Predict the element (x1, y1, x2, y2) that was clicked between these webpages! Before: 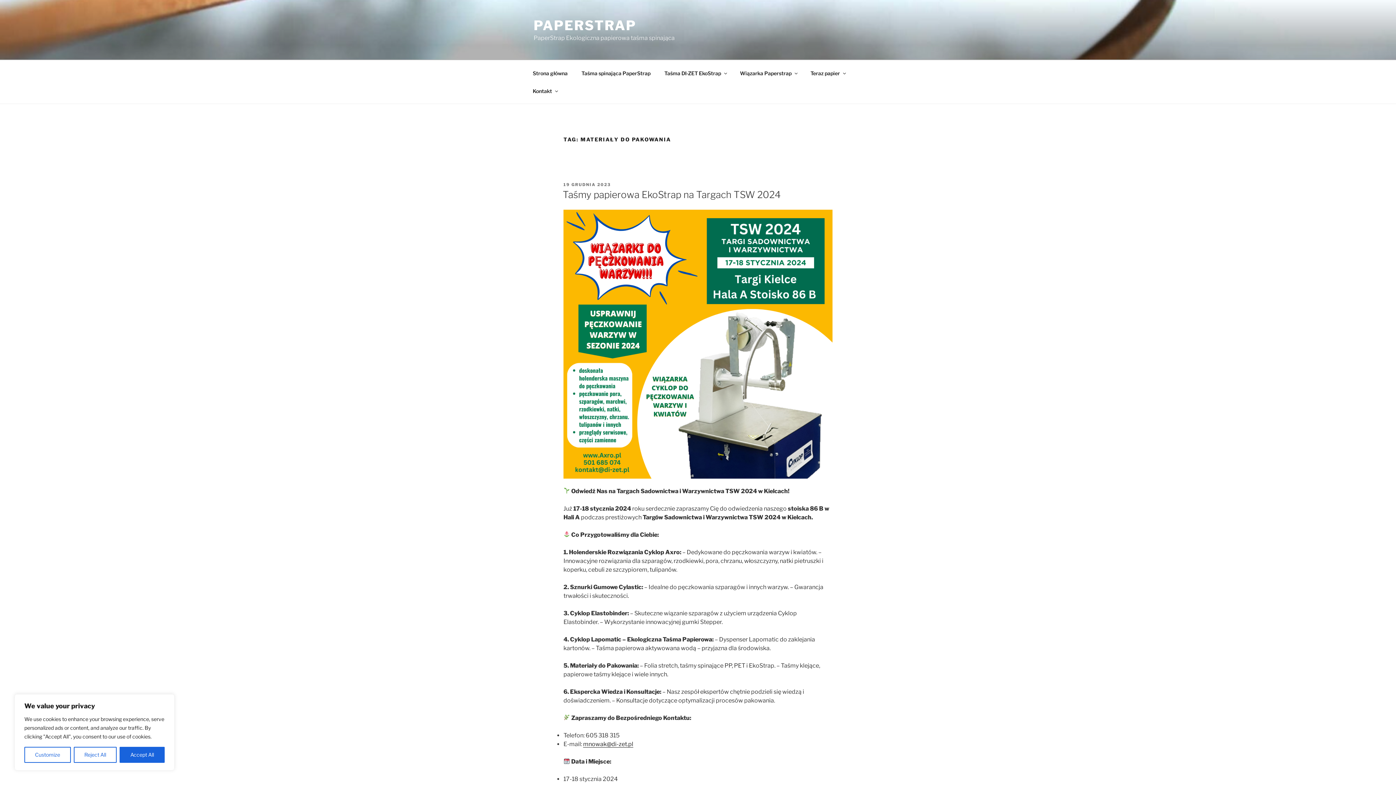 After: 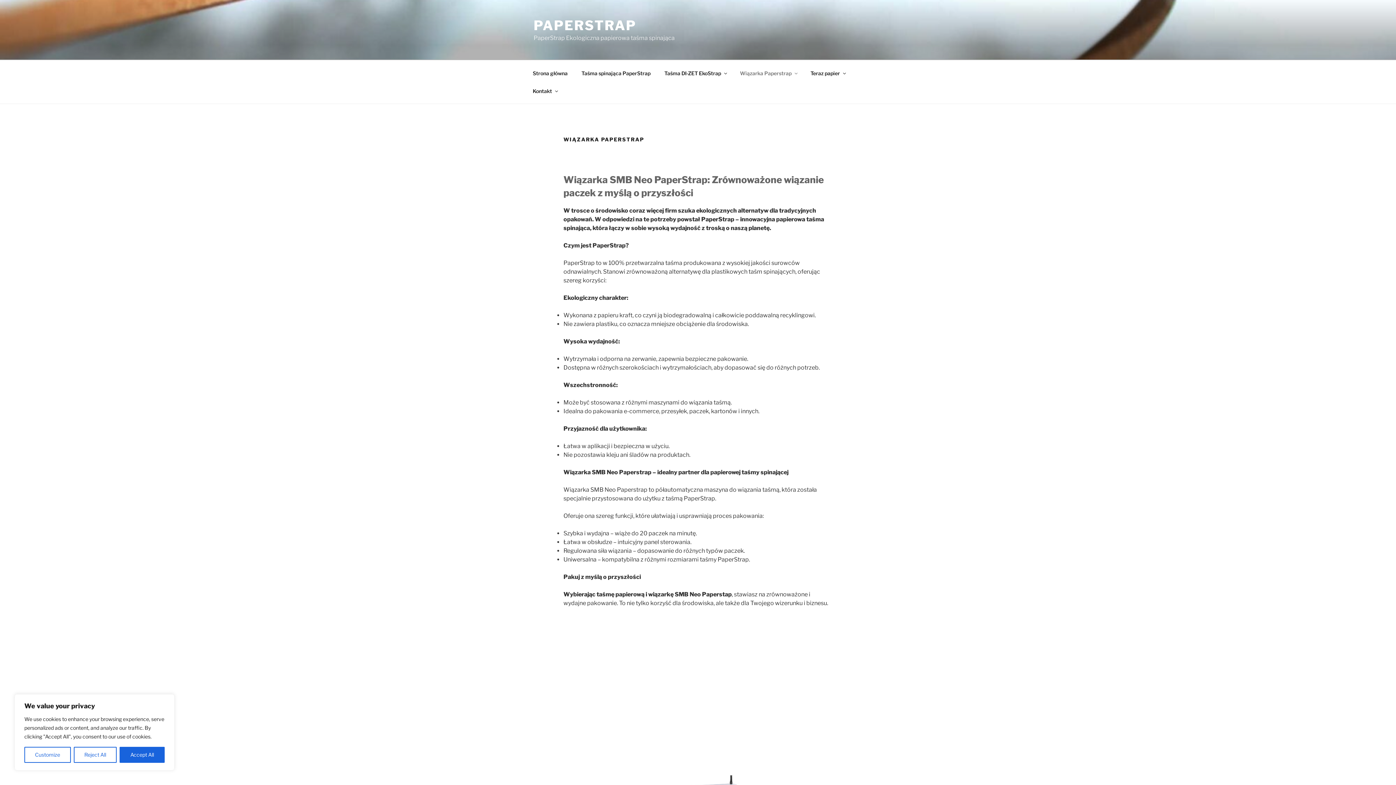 Action: bbox: (733, 64, 803, 82) label: Wiązarka Paperstrap